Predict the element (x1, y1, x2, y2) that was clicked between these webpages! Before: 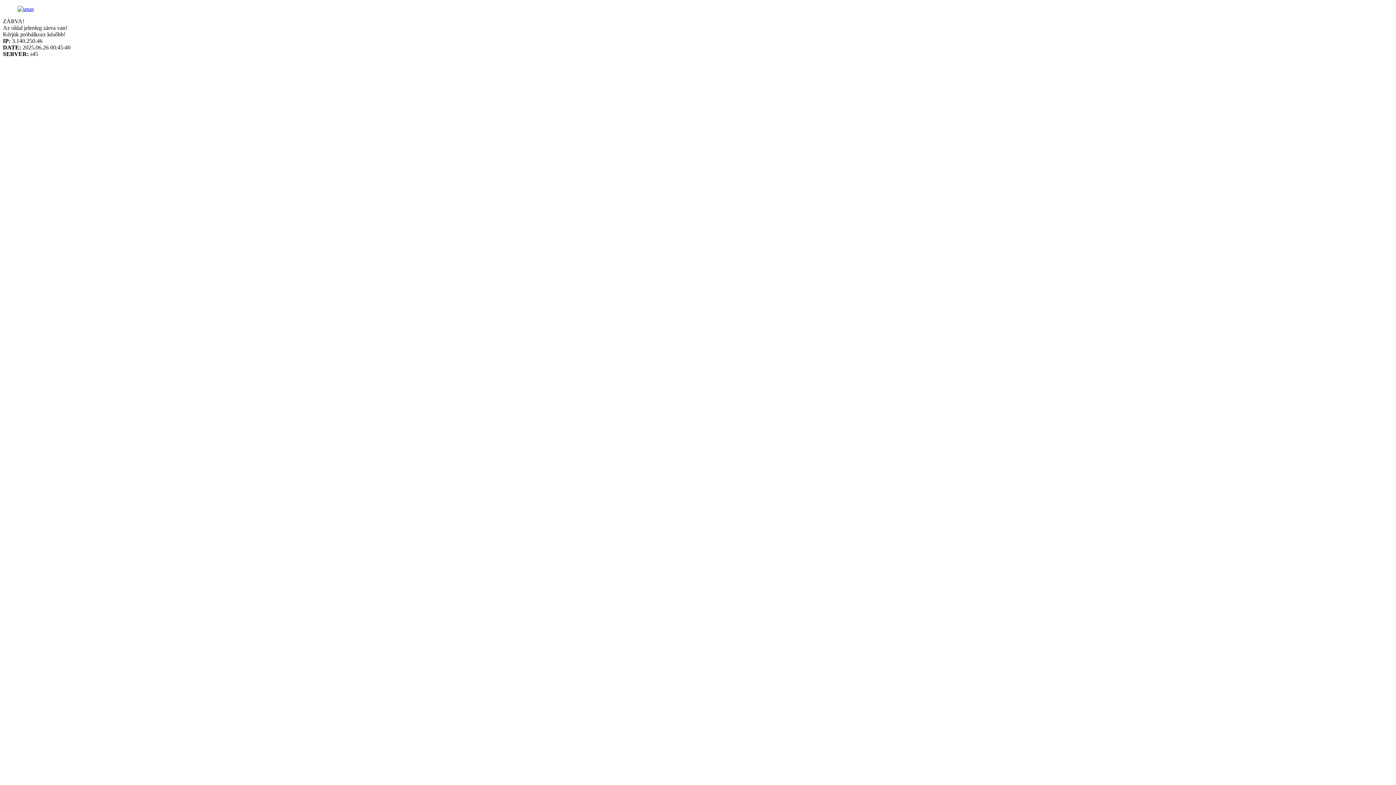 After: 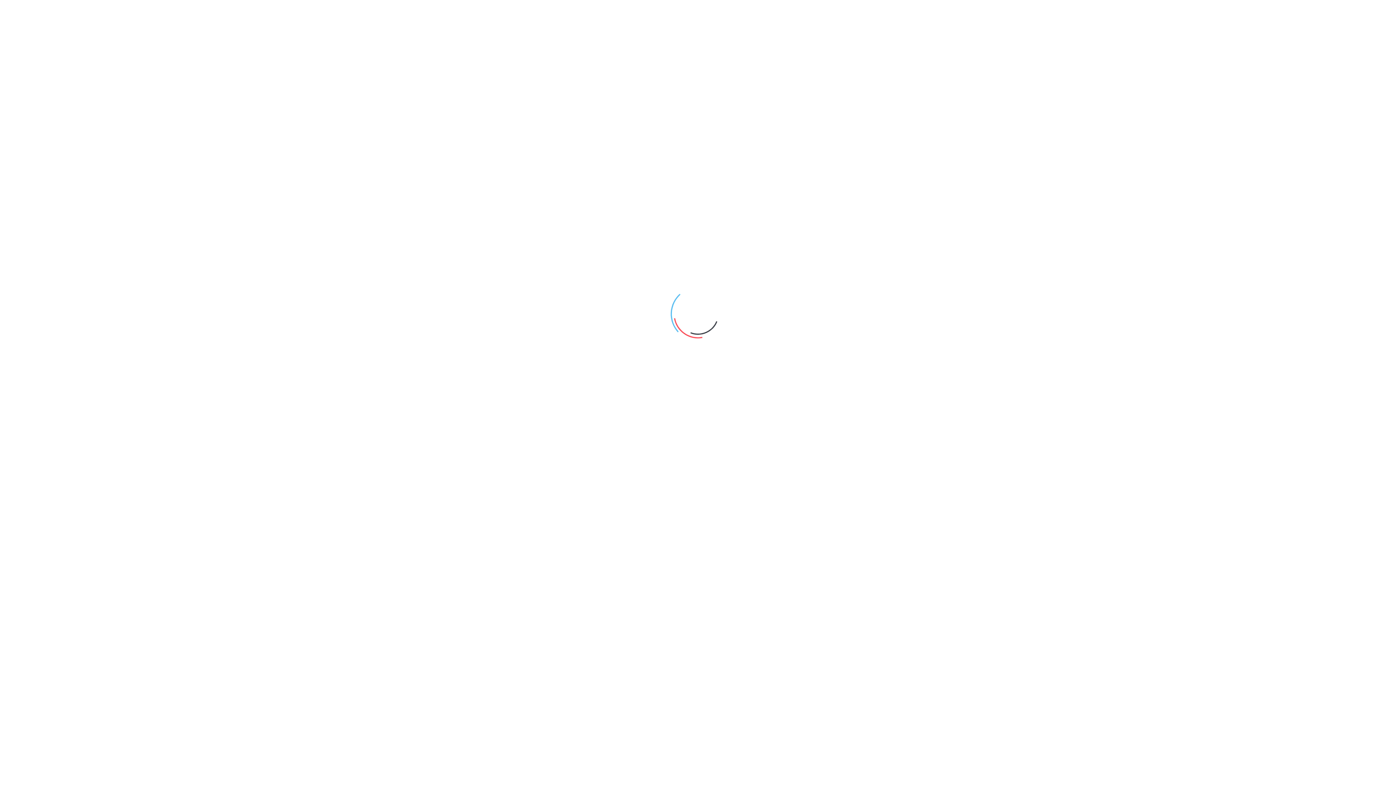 Action: bbox: (17, 5, 33, 12)